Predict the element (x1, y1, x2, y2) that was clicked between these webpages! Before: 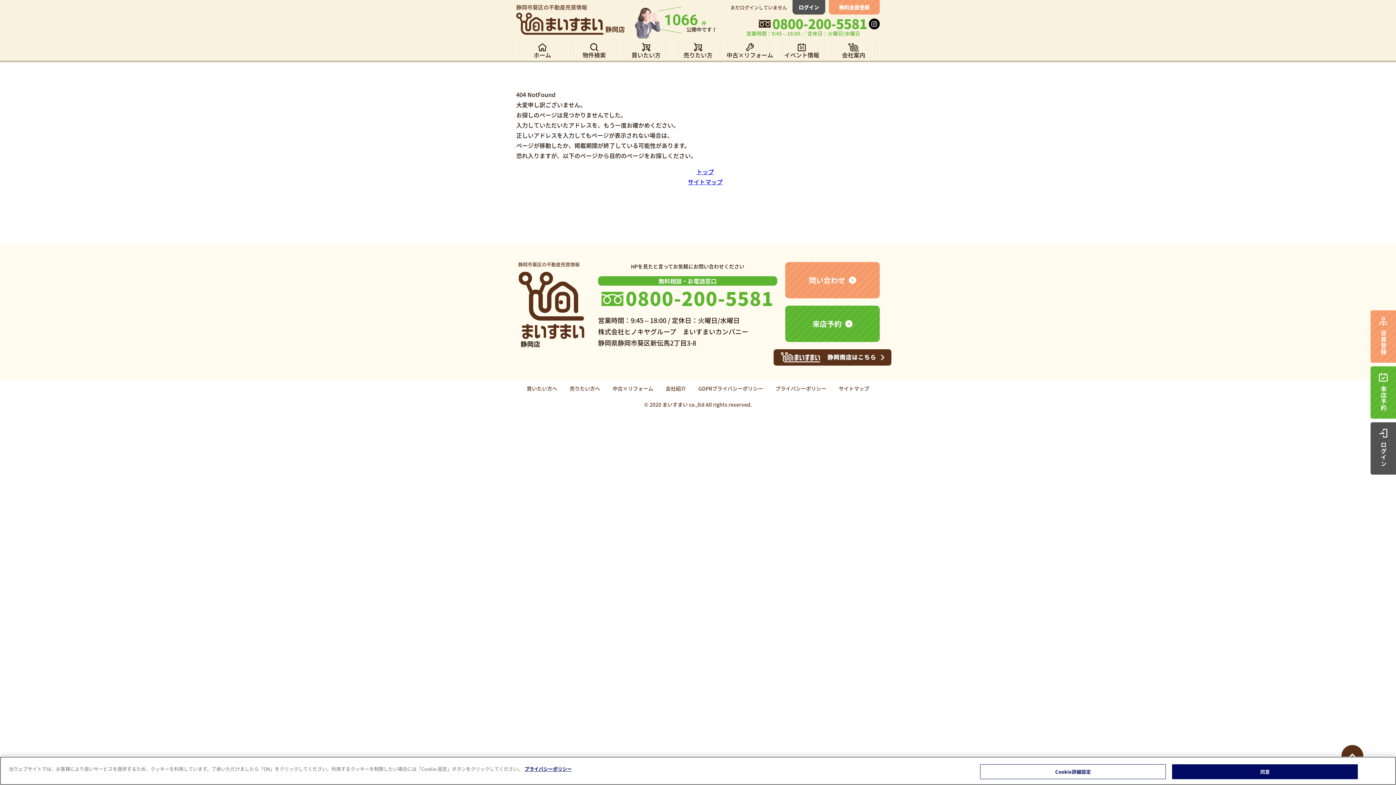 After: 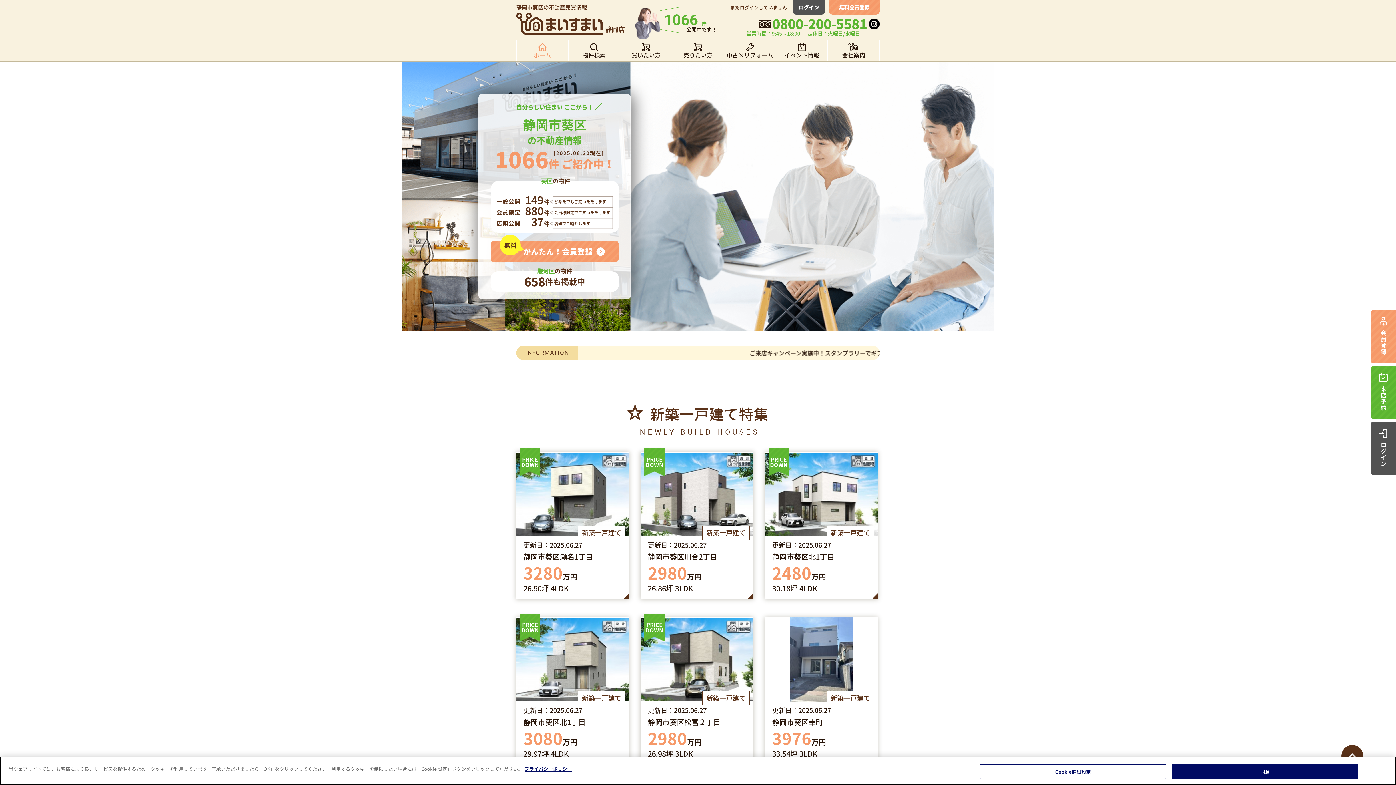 Action: bbox: (516, 12, 603, 34)